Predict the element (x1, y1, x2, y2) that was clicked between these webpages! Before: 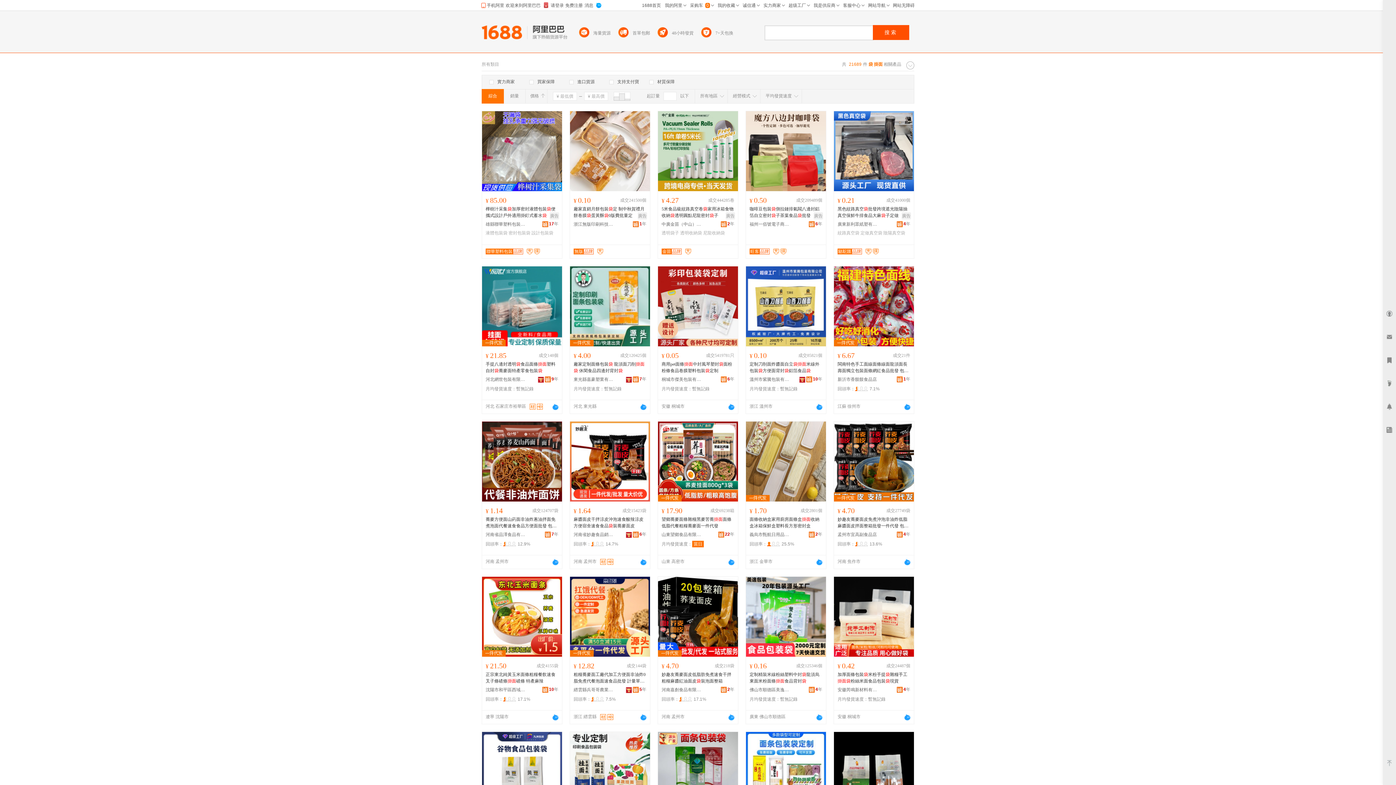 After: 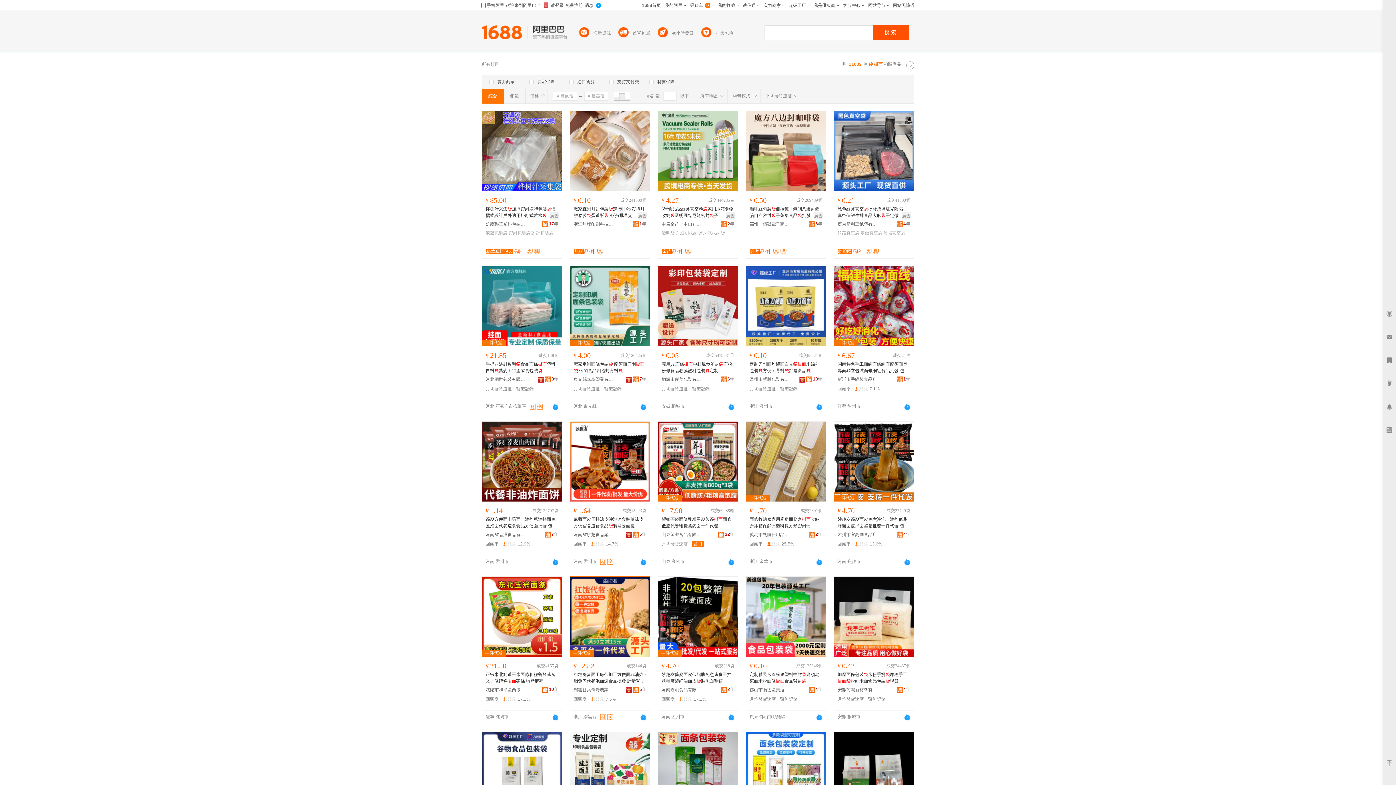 Action: bbox: (607, 714, 614, 721)